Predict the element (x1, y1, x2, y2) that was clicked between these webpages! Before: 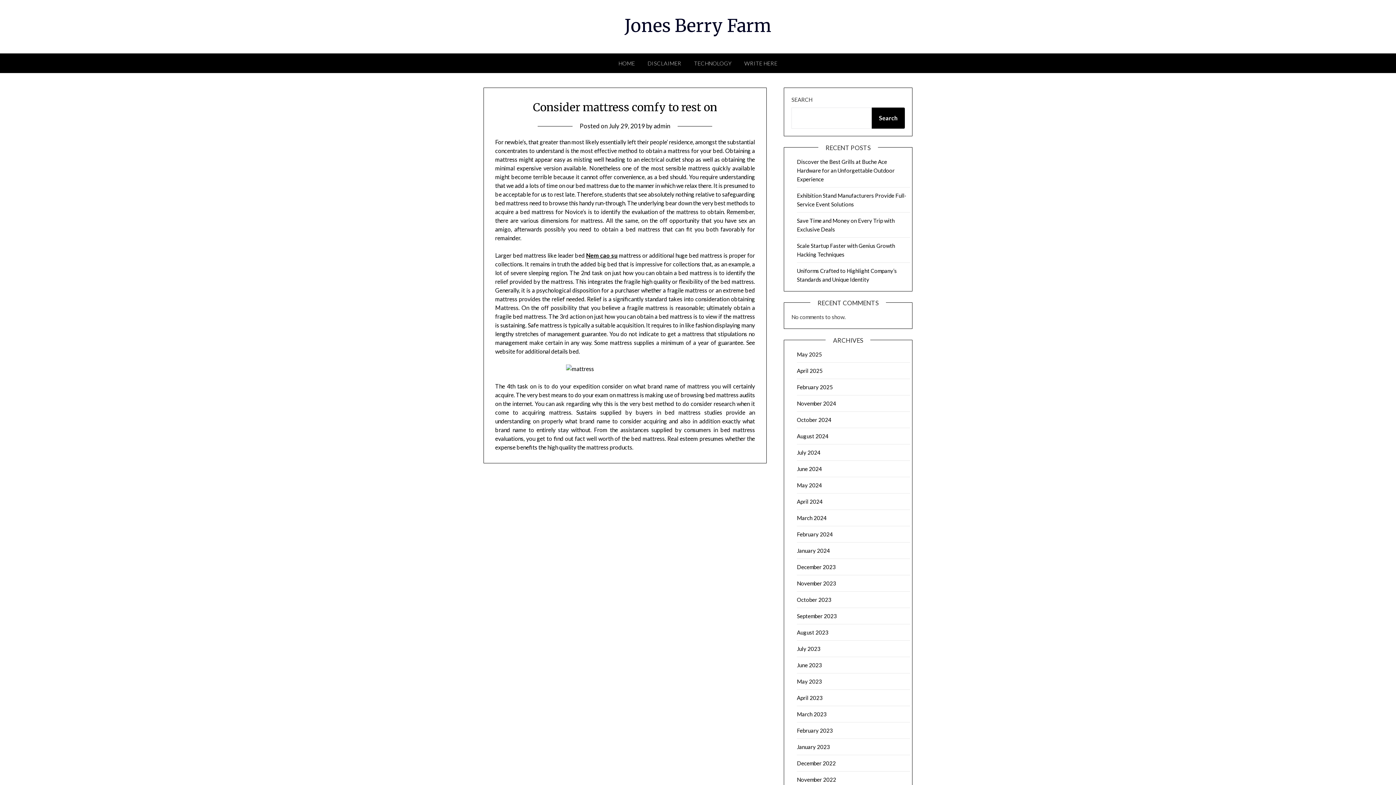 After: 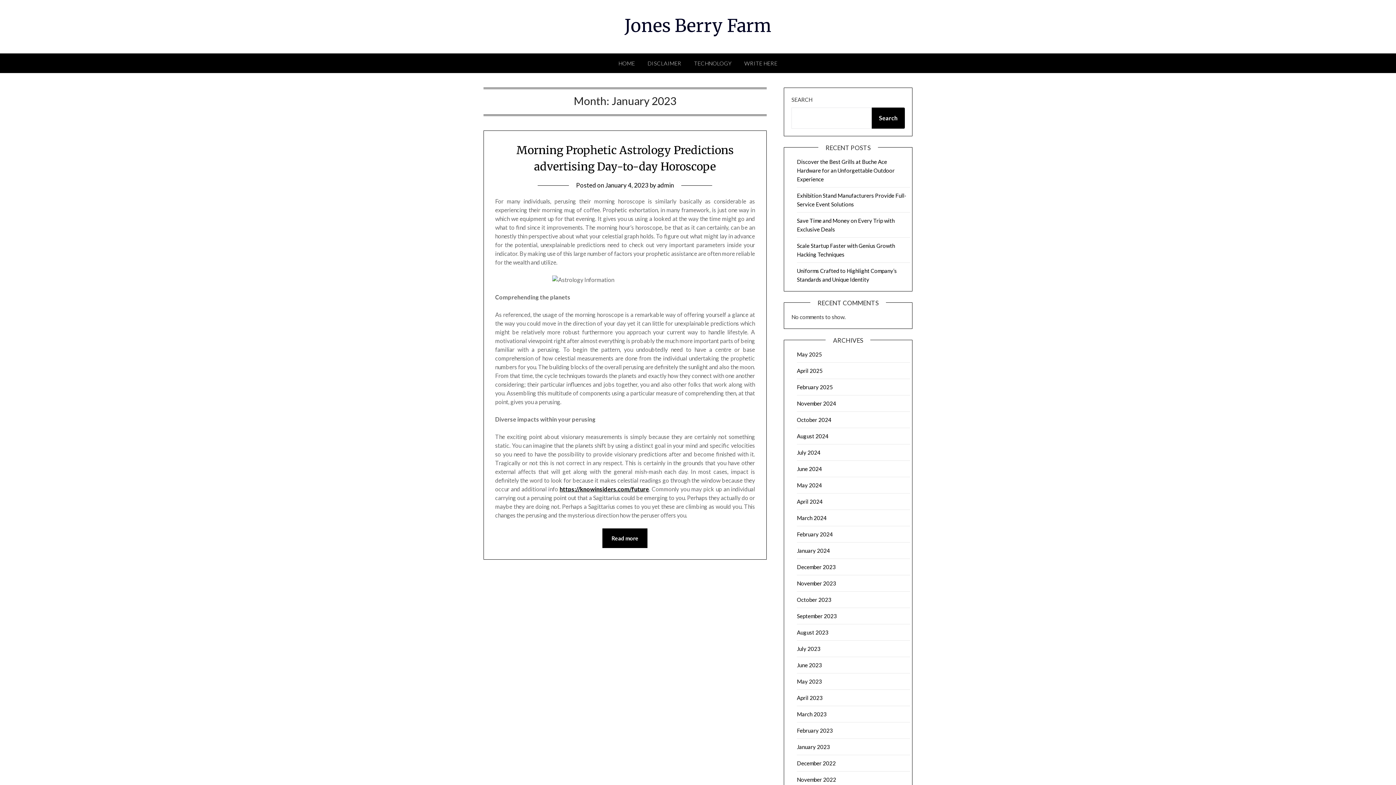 Action: bbox: (797, 744, 830, 750) label: January 2023